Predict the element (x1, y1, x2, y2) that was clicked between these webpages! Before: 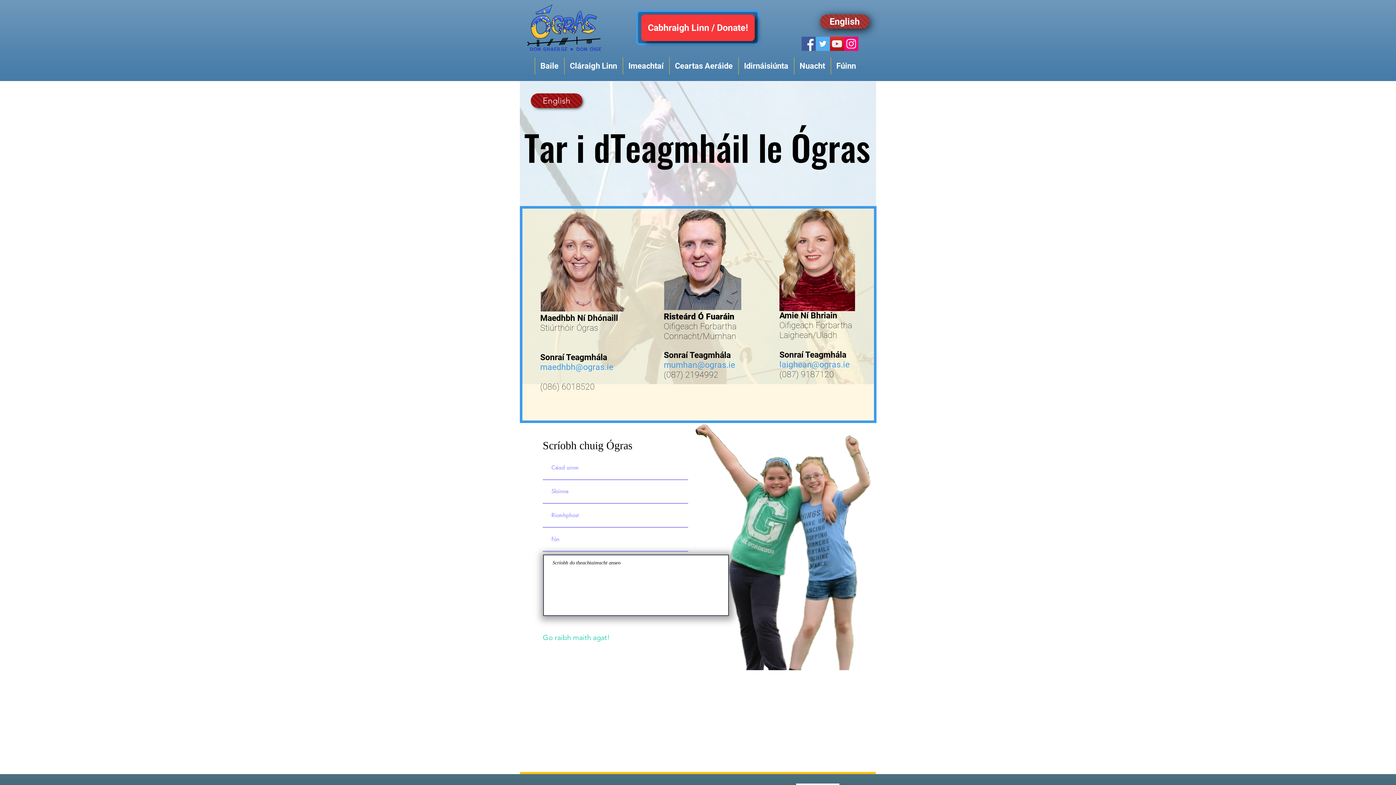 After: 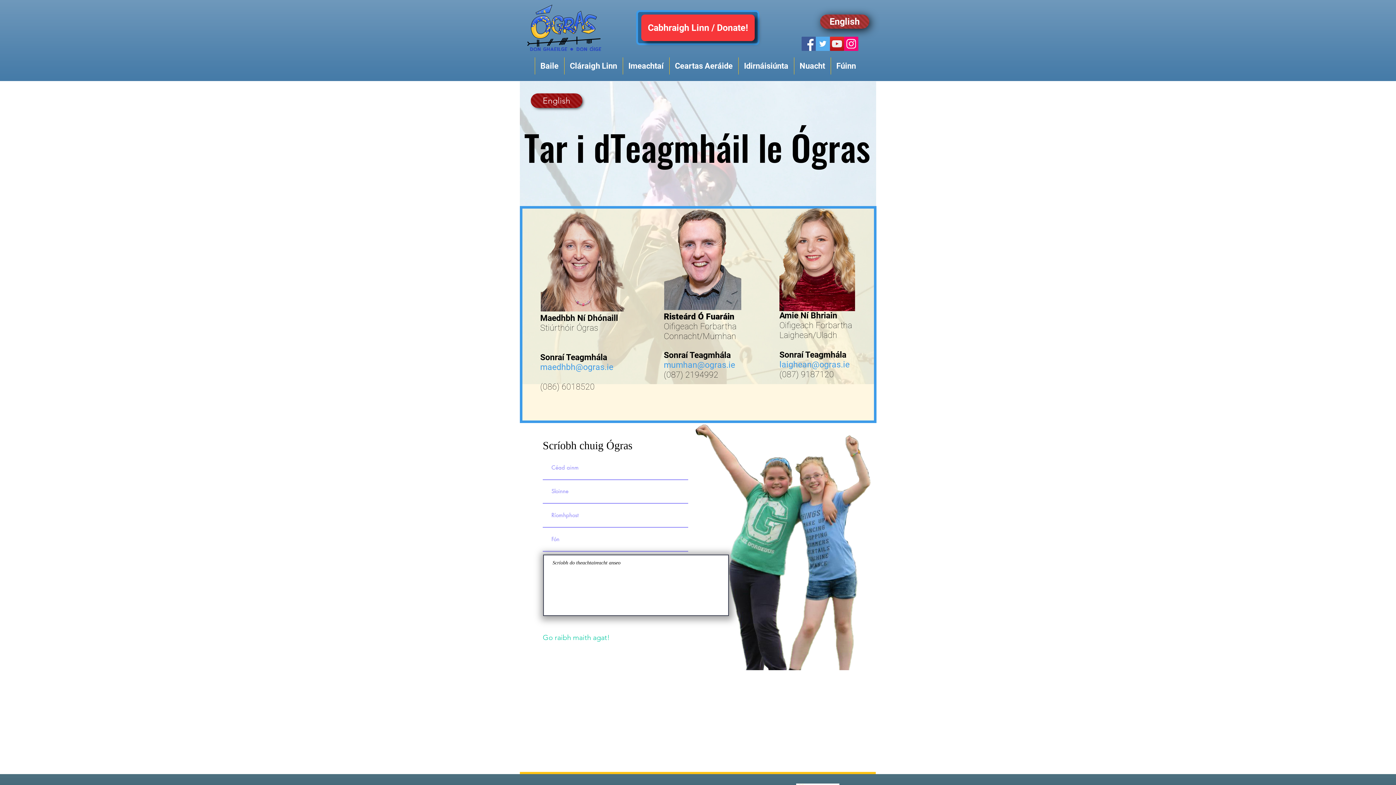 Action: label: laighean@ogras.ie bbox: (779, 360, 849, 369)